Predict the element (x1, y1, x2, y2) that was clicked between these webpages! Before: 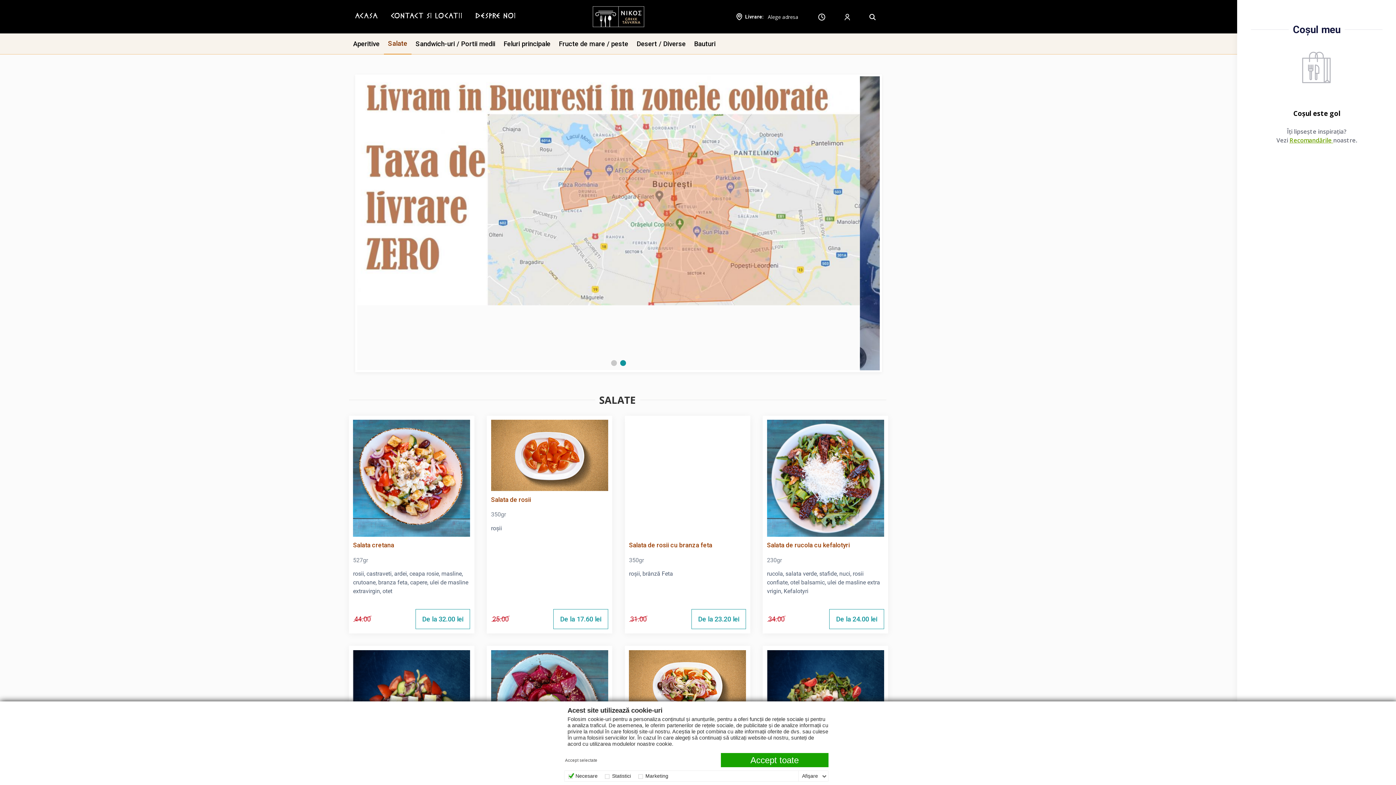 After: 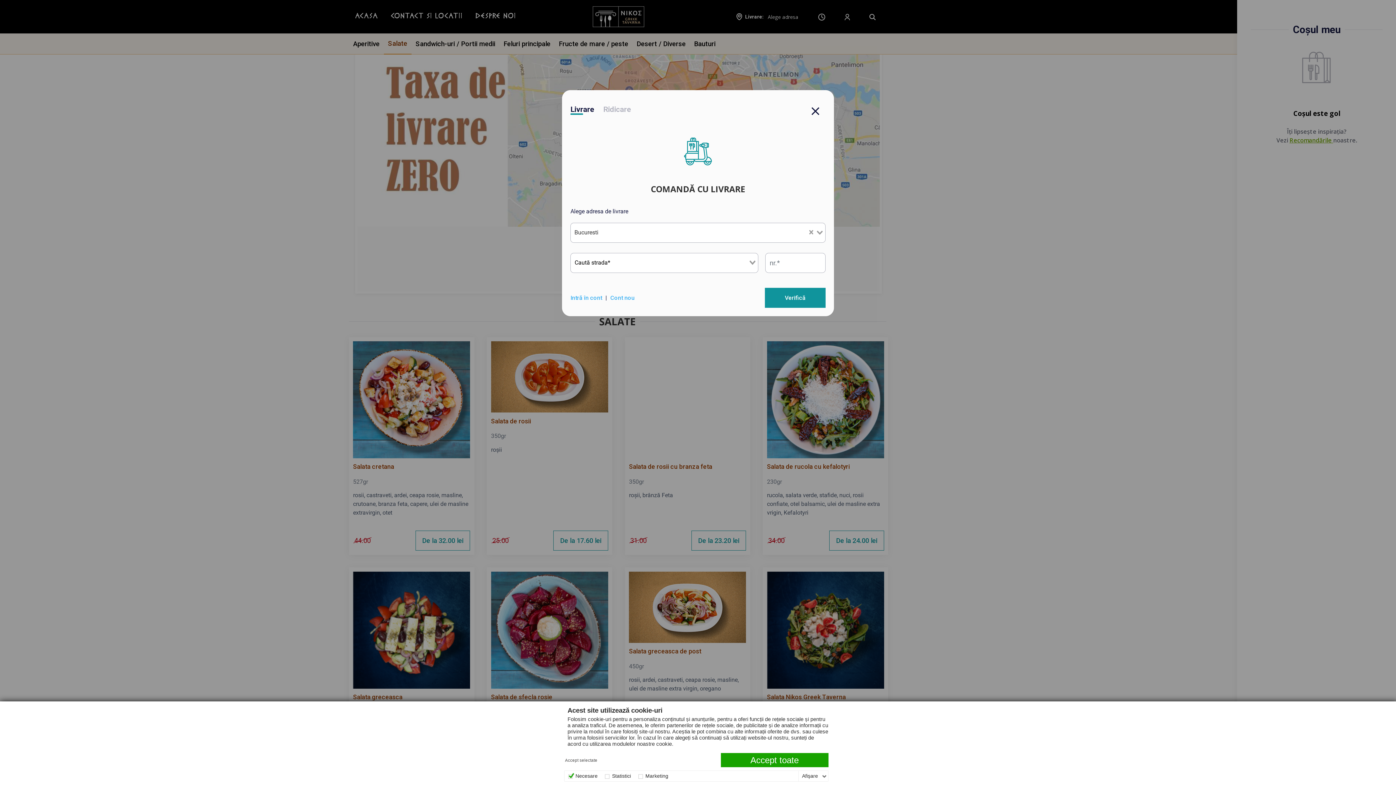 Action: bbox: (303, 561, 412, 751) label: Salata greceasca
525gr

rosii, ardei, castraveti, ceapa rosie, masline, branza Feta, ulei de masline extra virgin, oregano

55.00
De la
38.40 lei